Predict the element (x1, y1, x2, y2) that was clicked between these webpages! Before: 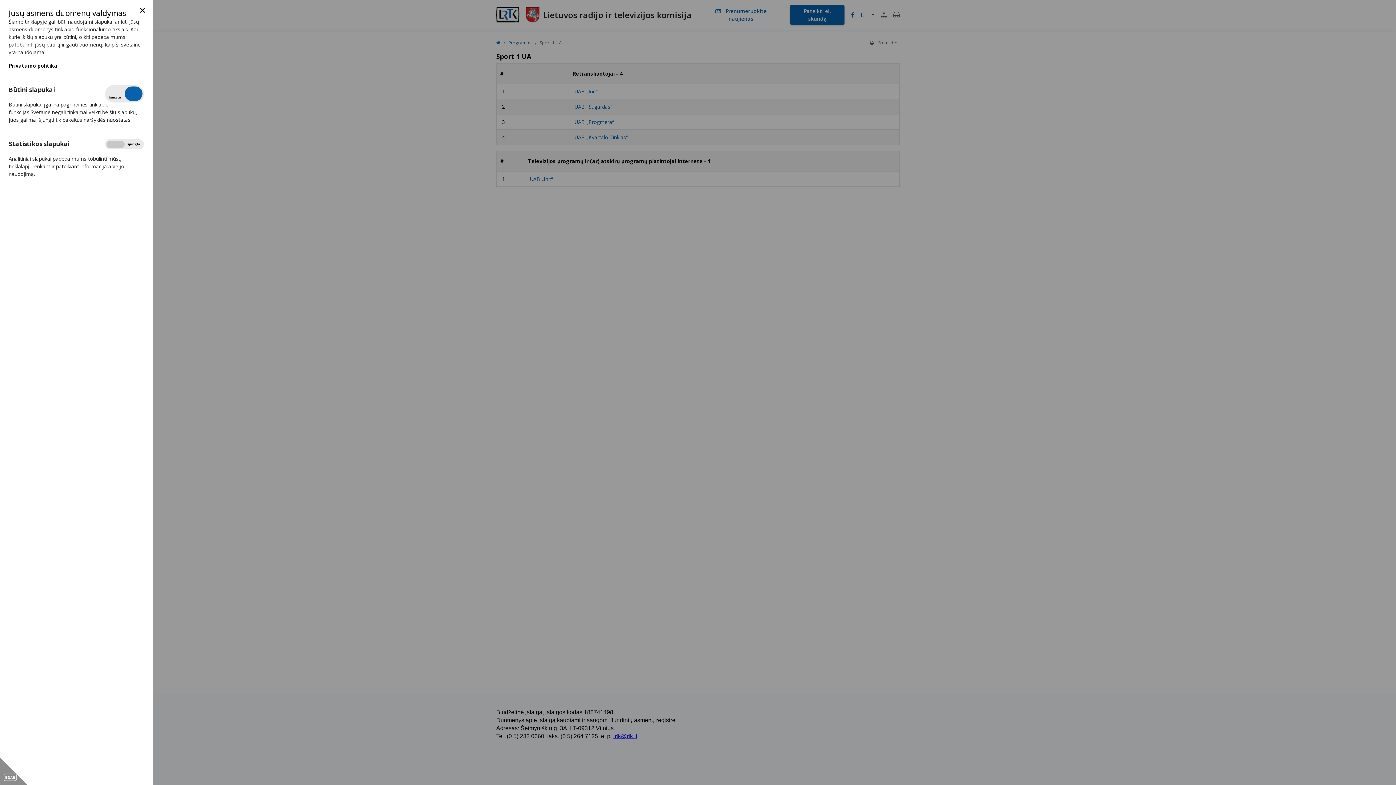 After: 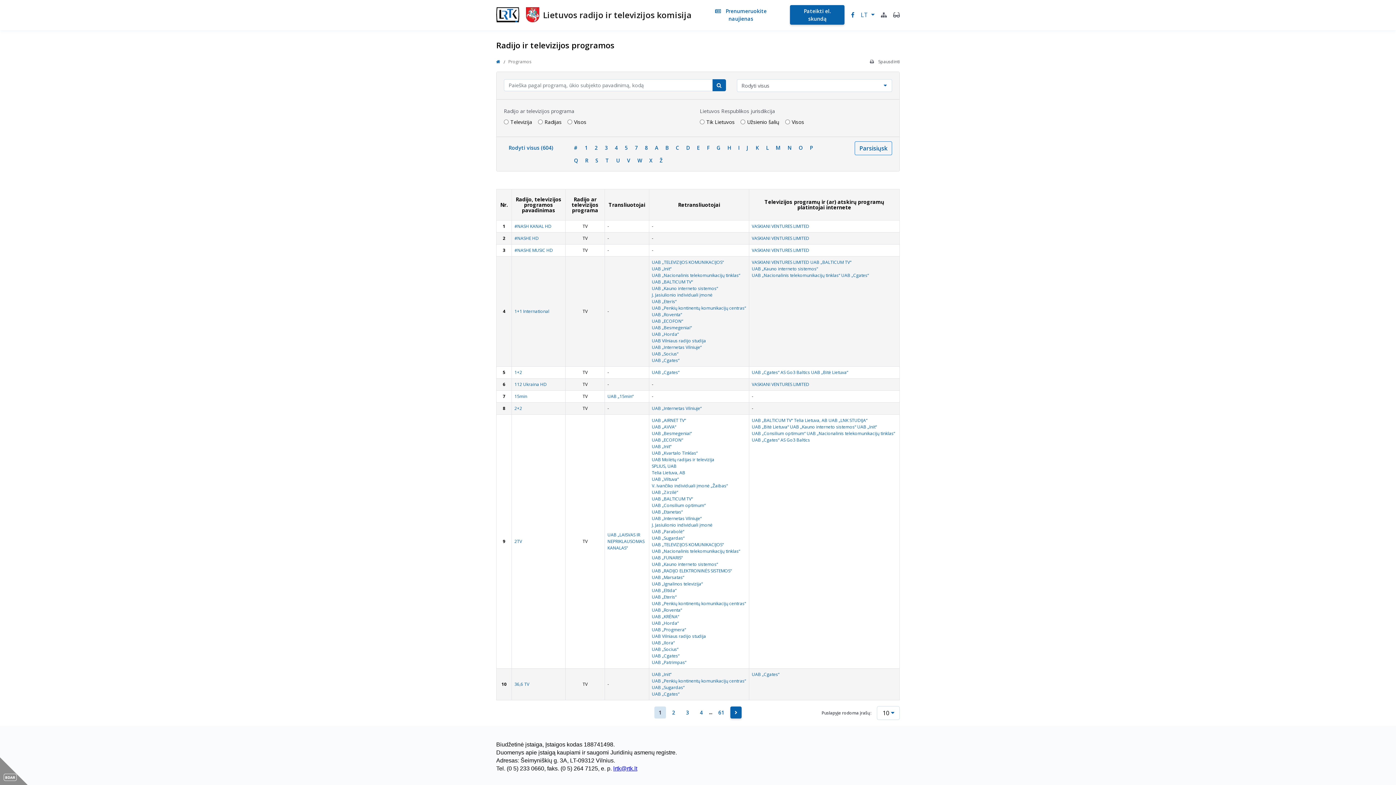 Action: bbox: (8, 62, 57, 69) label: Privatumo politika